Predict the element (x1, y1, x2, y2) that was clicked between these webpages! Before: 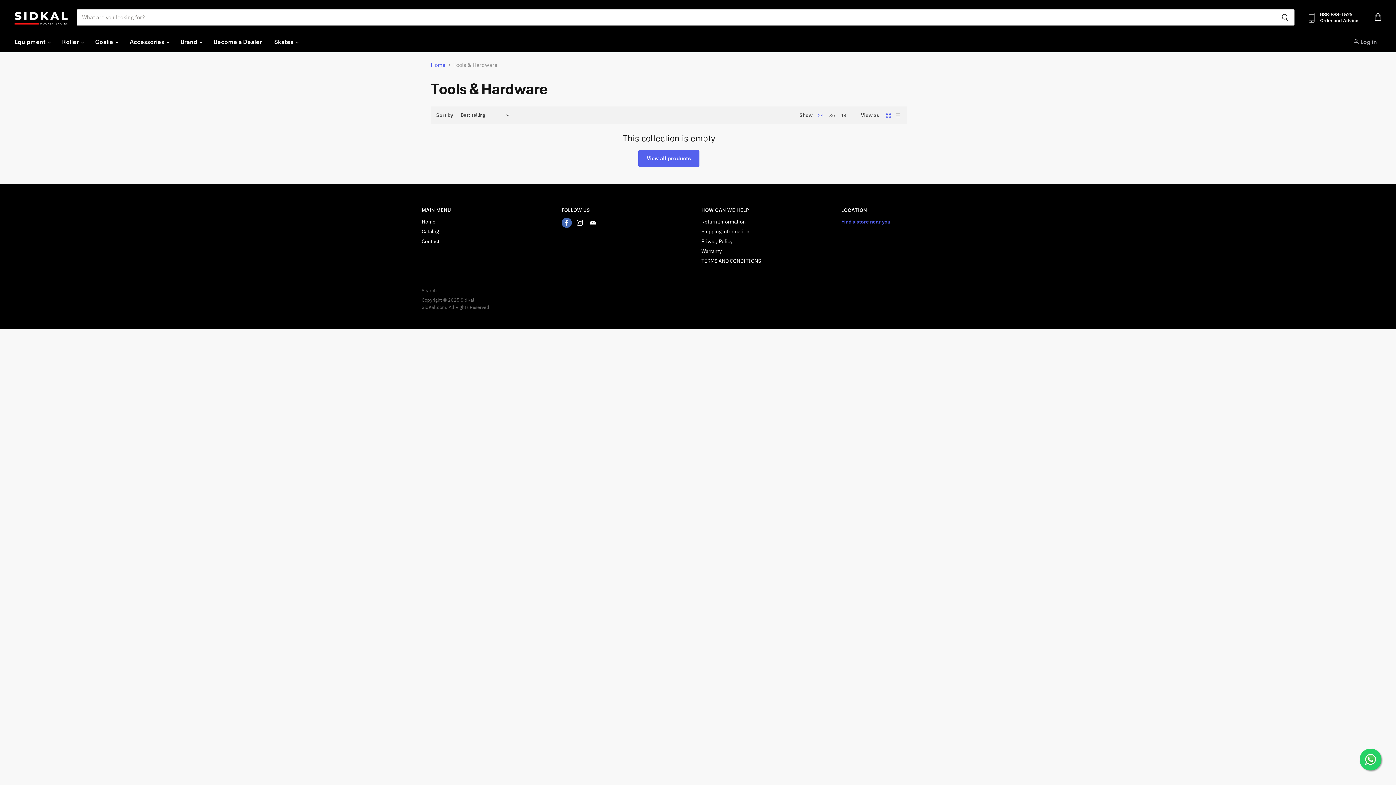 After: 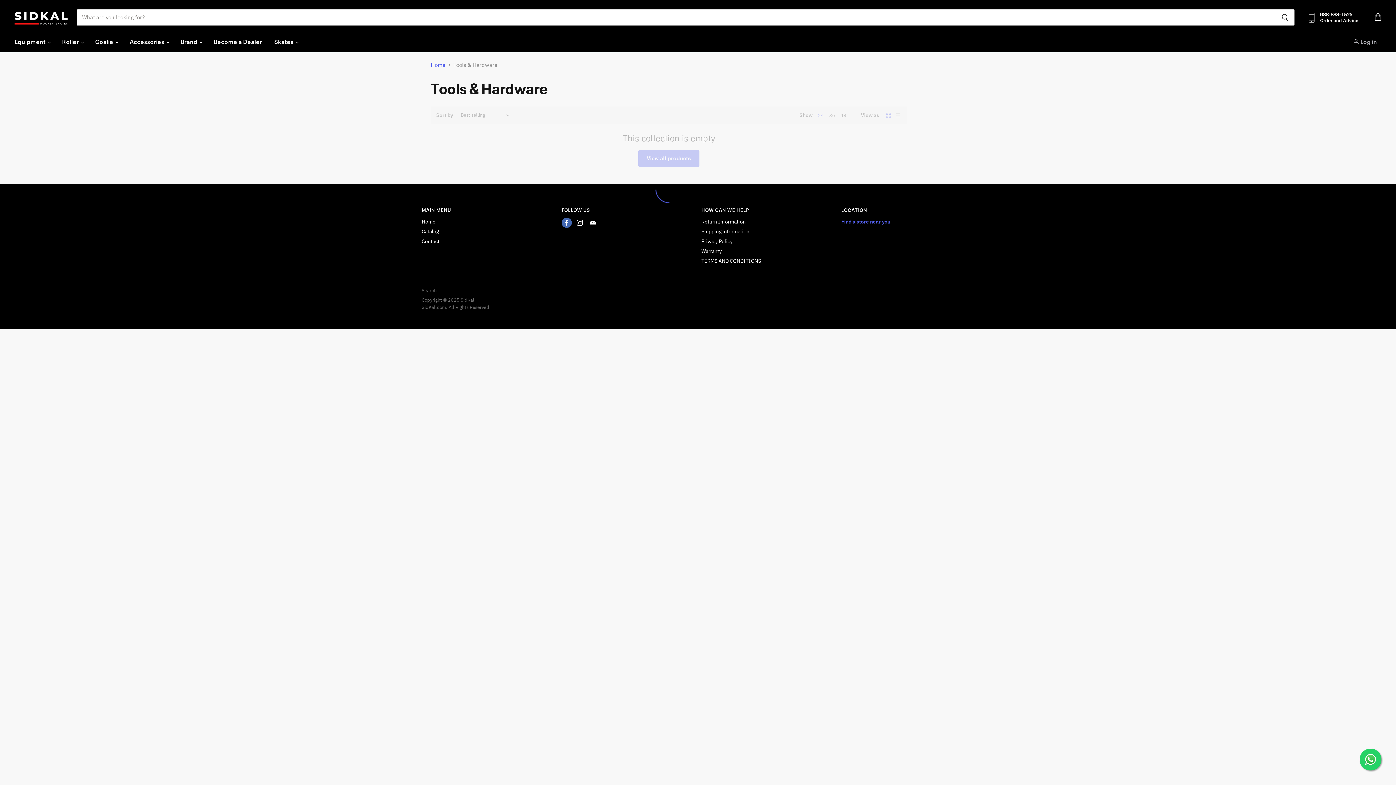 Action: bbox: (840, 112, 846, 118) label: show 48 items